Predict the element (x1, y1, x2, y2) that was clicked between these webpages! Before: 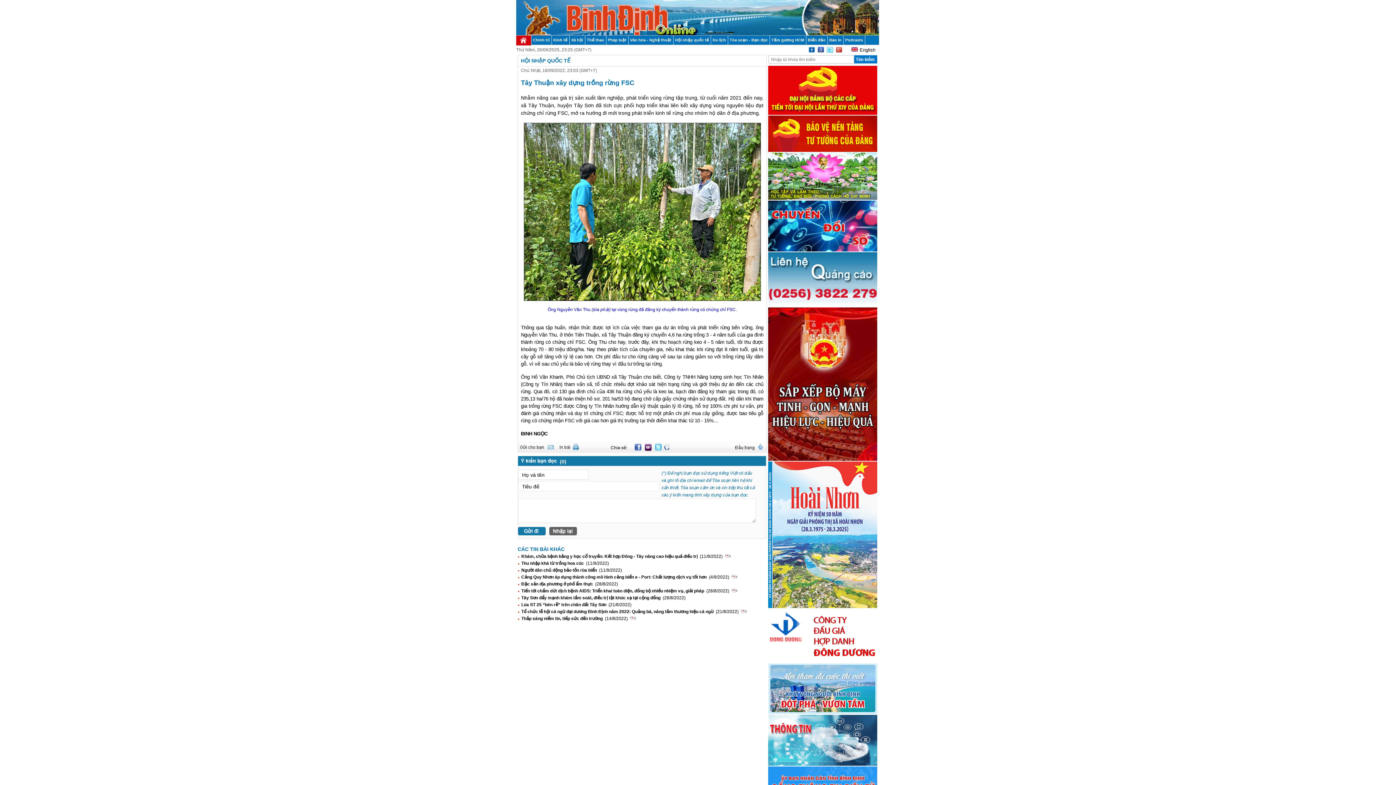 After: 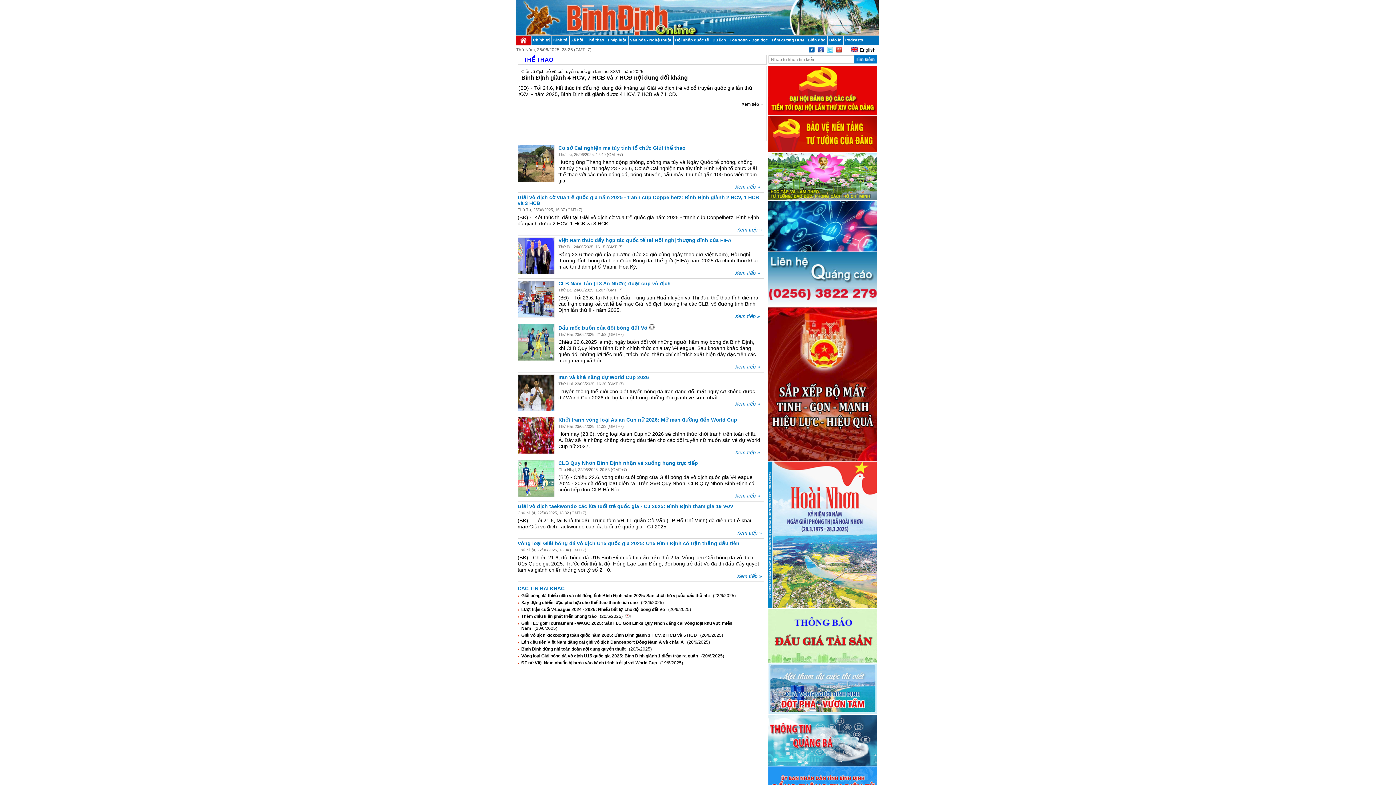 Action: label: Thể thao bbox: (585, 35, 605, 44)